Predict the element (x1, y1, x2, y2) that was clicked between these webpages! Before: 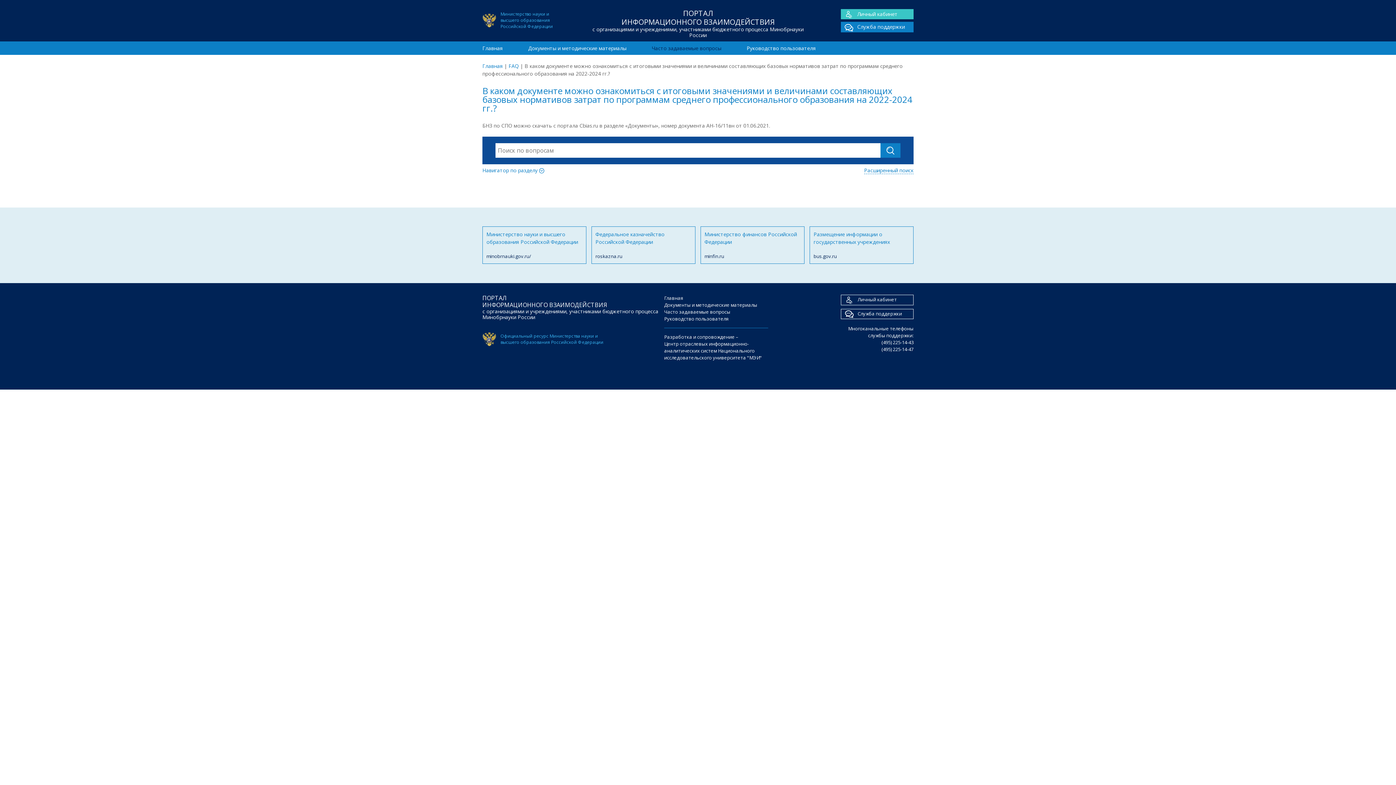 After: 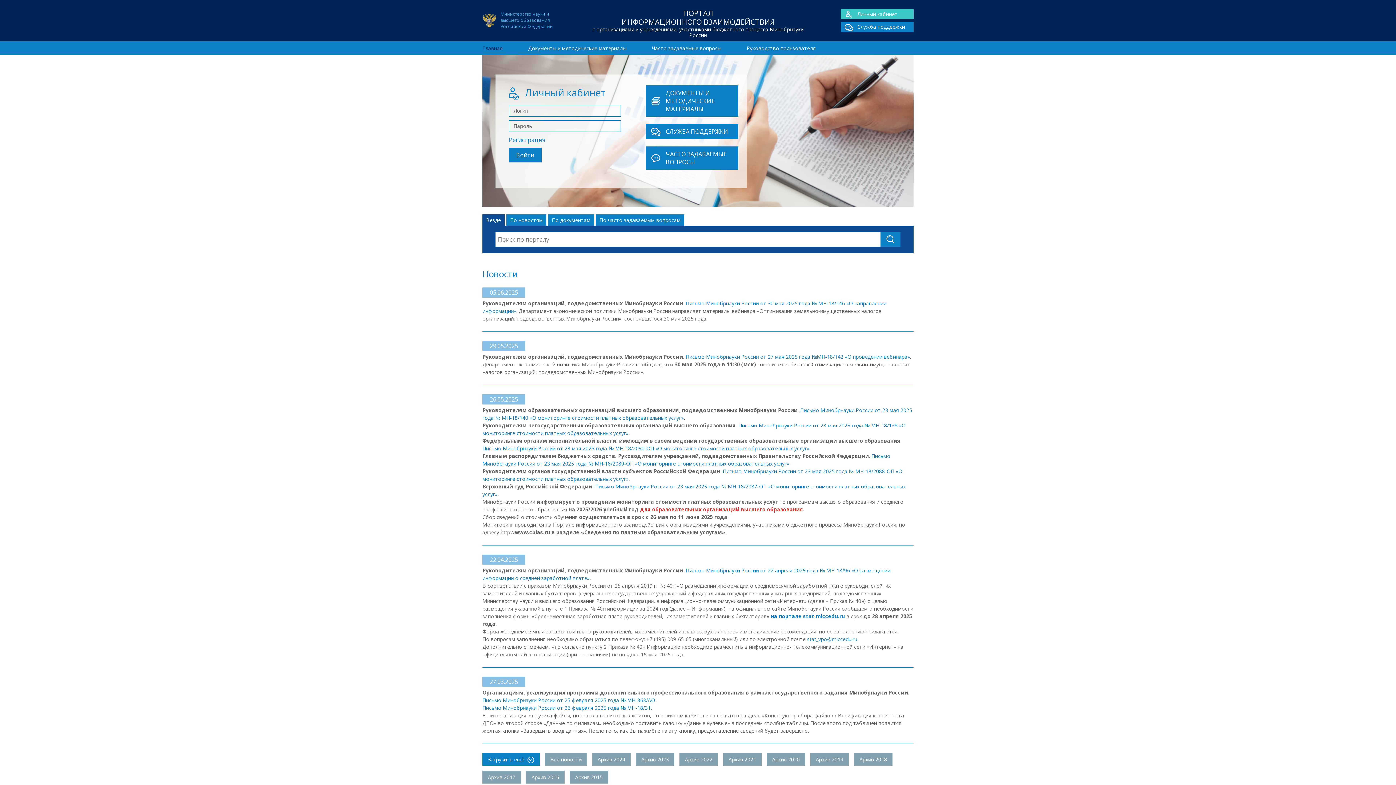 Action: bbox: (482, 44, 502, 51) label: Главная